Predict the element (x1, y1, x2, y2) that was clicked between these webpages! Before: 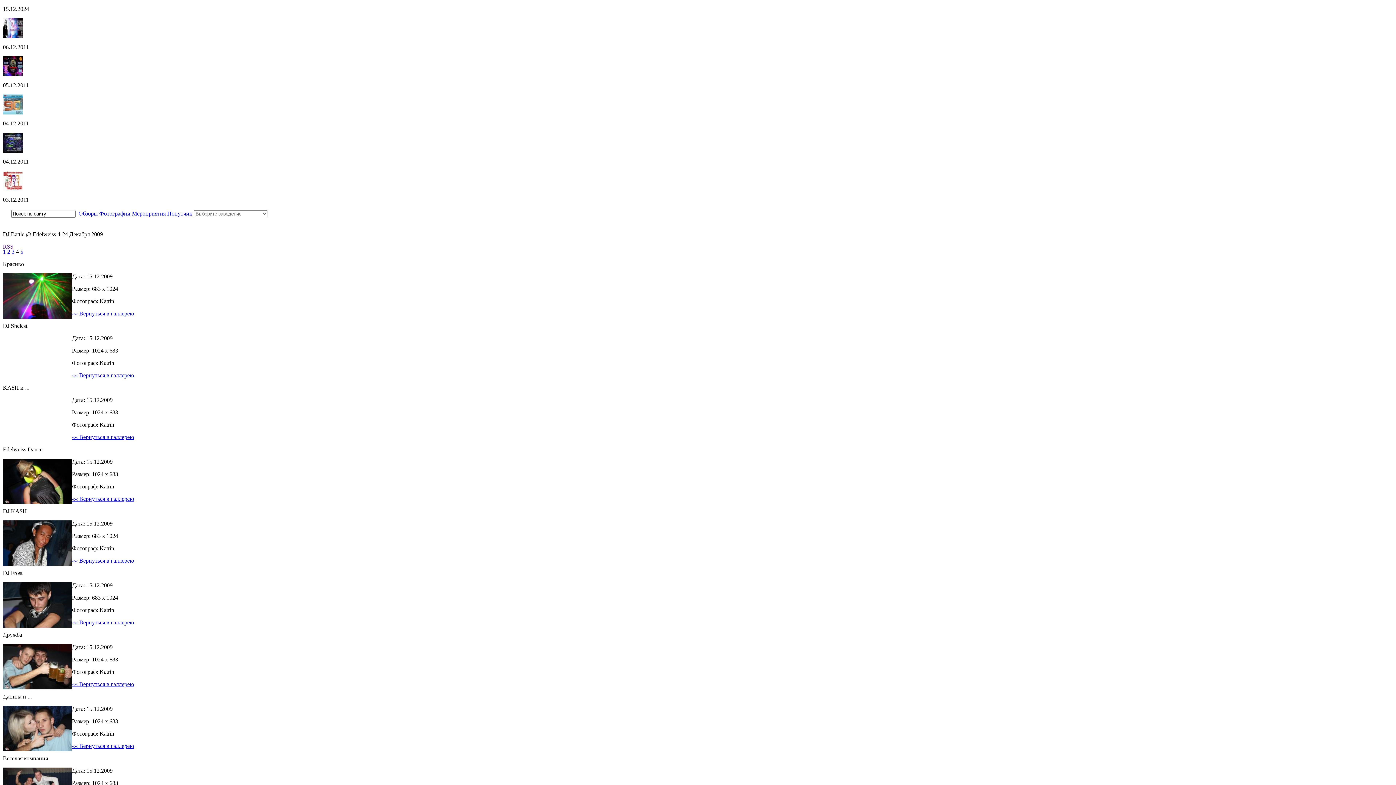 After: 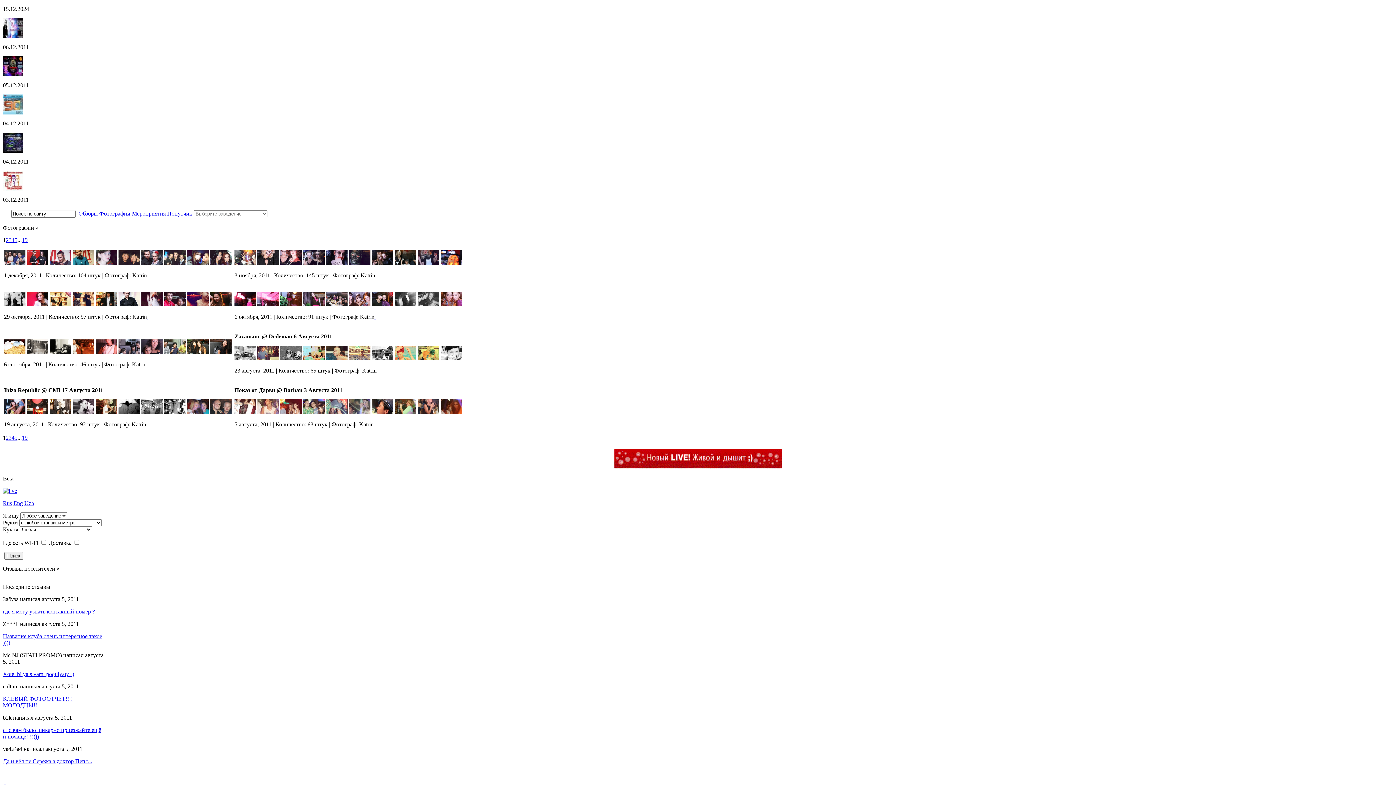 Action: bbox: (99, 210, 130, 216) label: Фотографии